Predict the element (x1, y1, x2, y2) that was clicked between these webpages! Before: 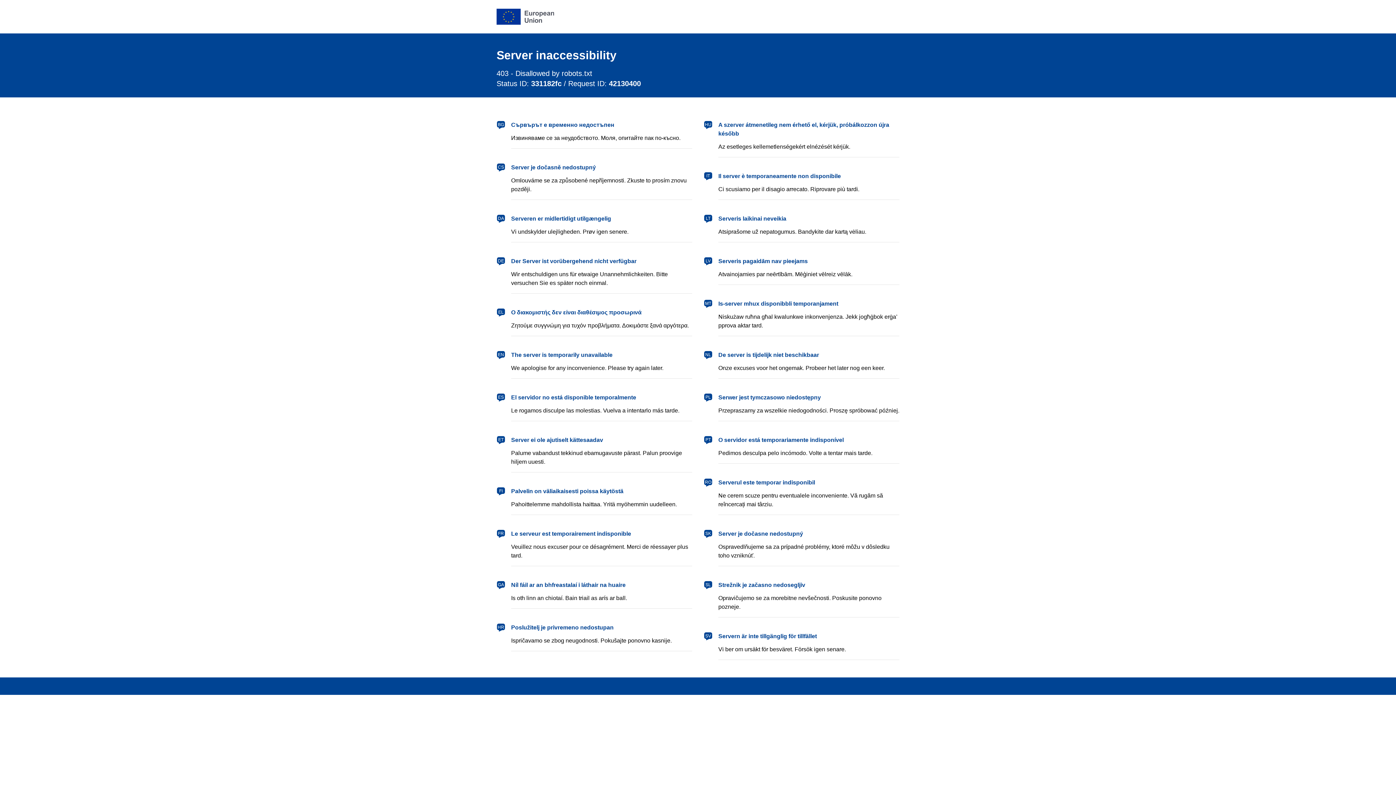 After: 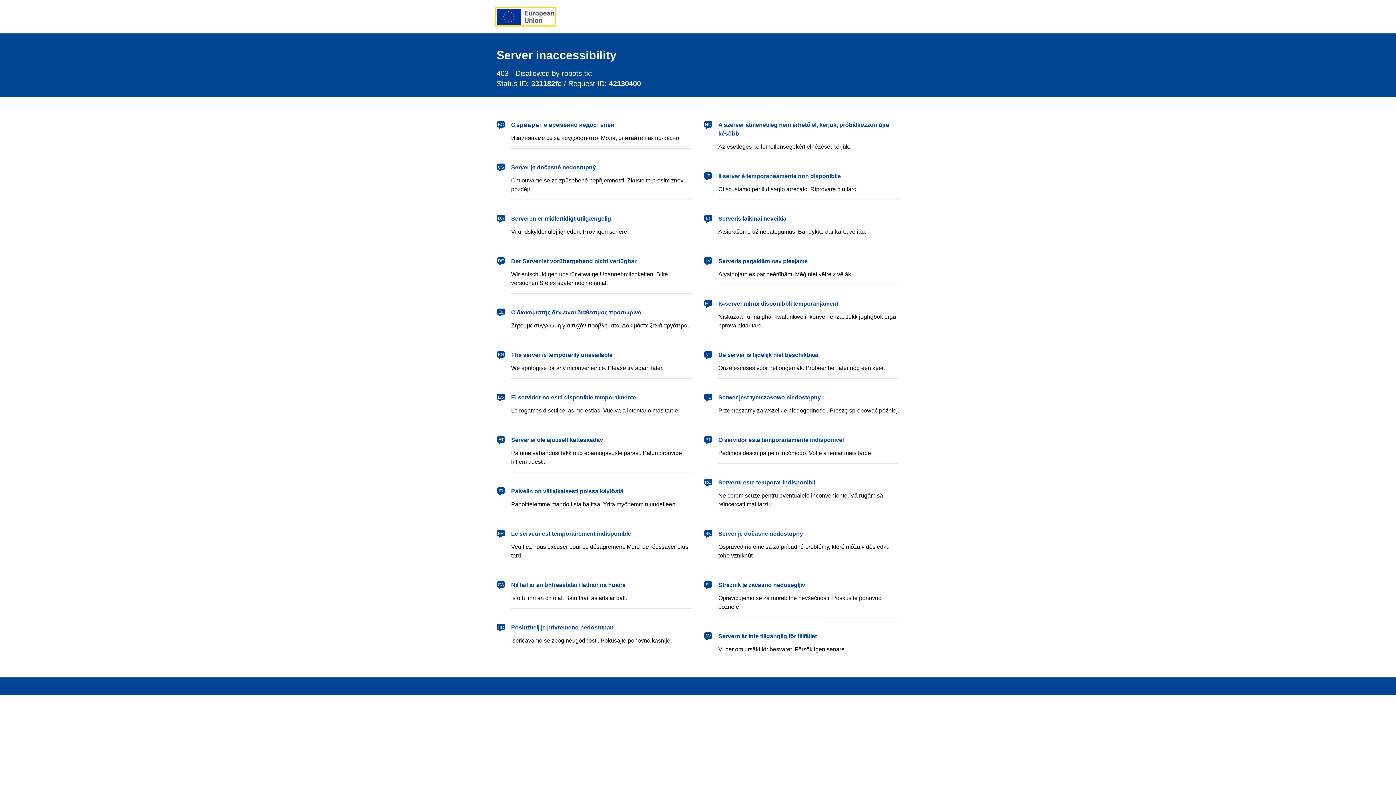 Action: label: European Union bbox: (496, 8, 554, 24)